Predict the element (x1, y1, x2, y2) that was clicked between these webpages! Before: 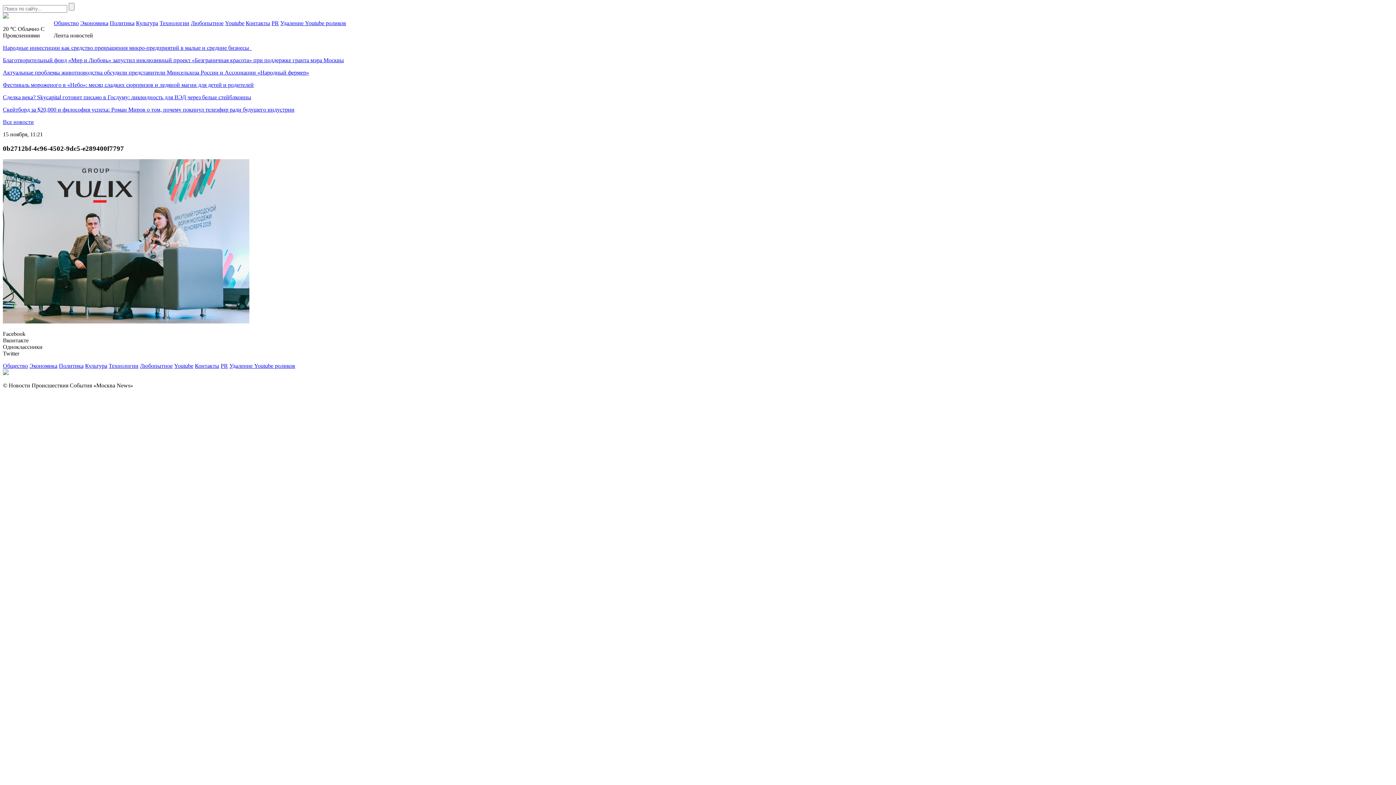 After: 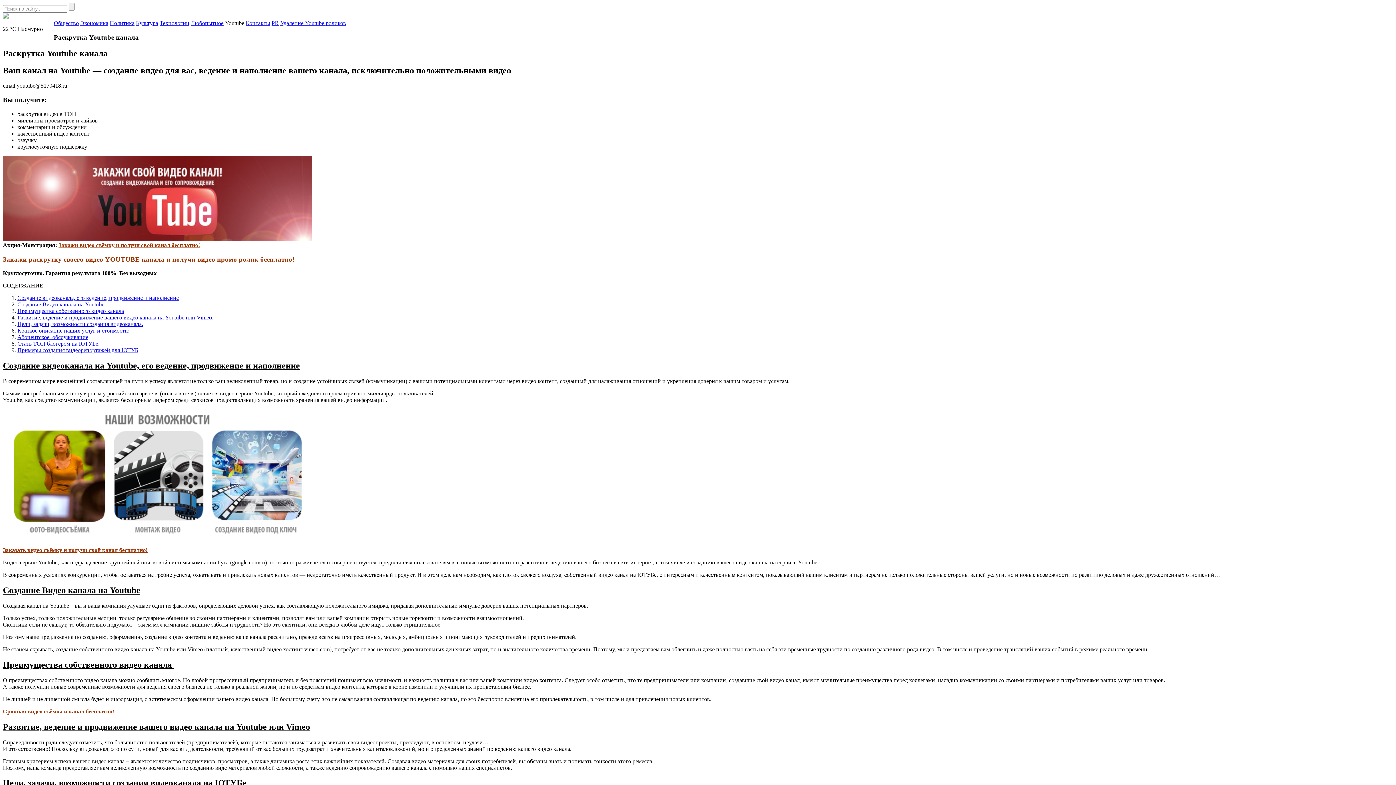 Action: label: Youtube bbox: (174, 363, 193, 369)